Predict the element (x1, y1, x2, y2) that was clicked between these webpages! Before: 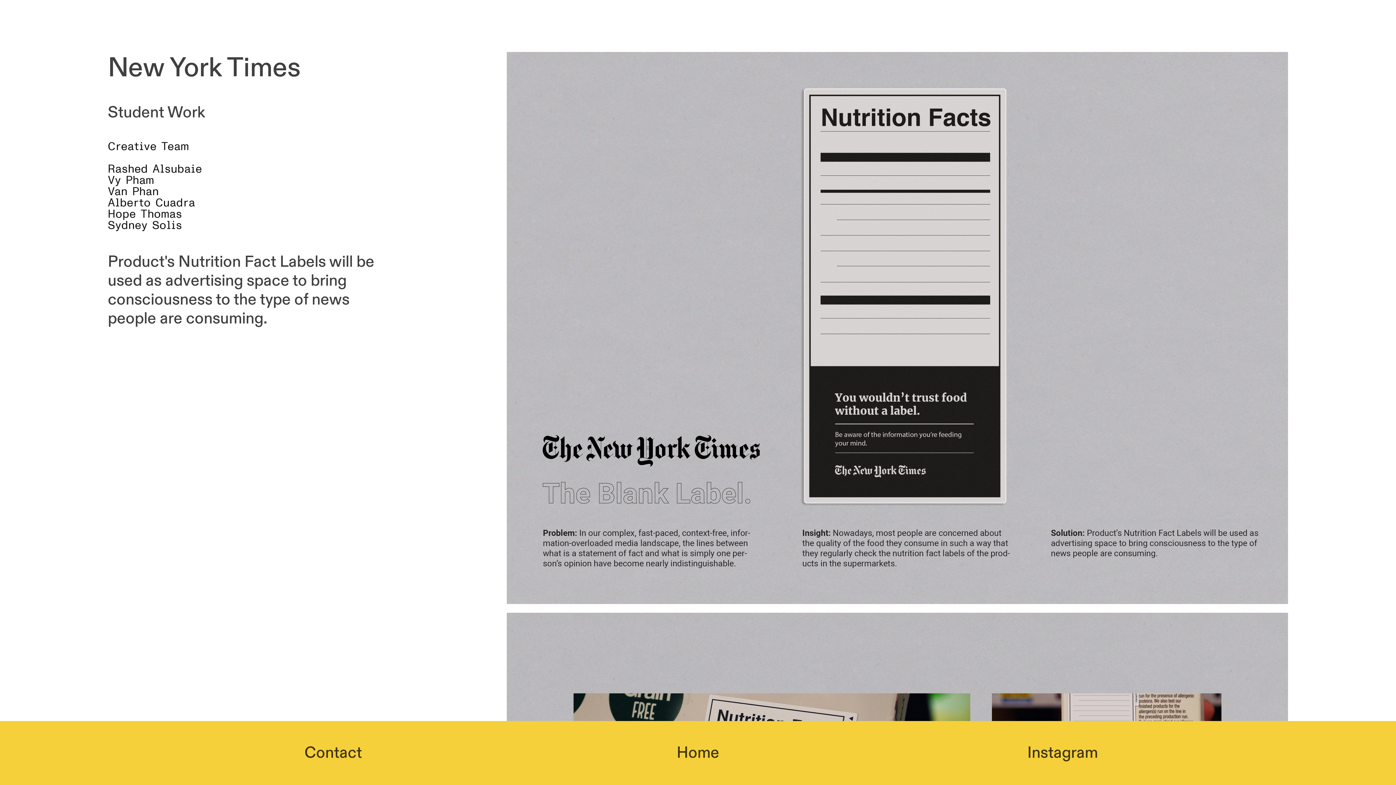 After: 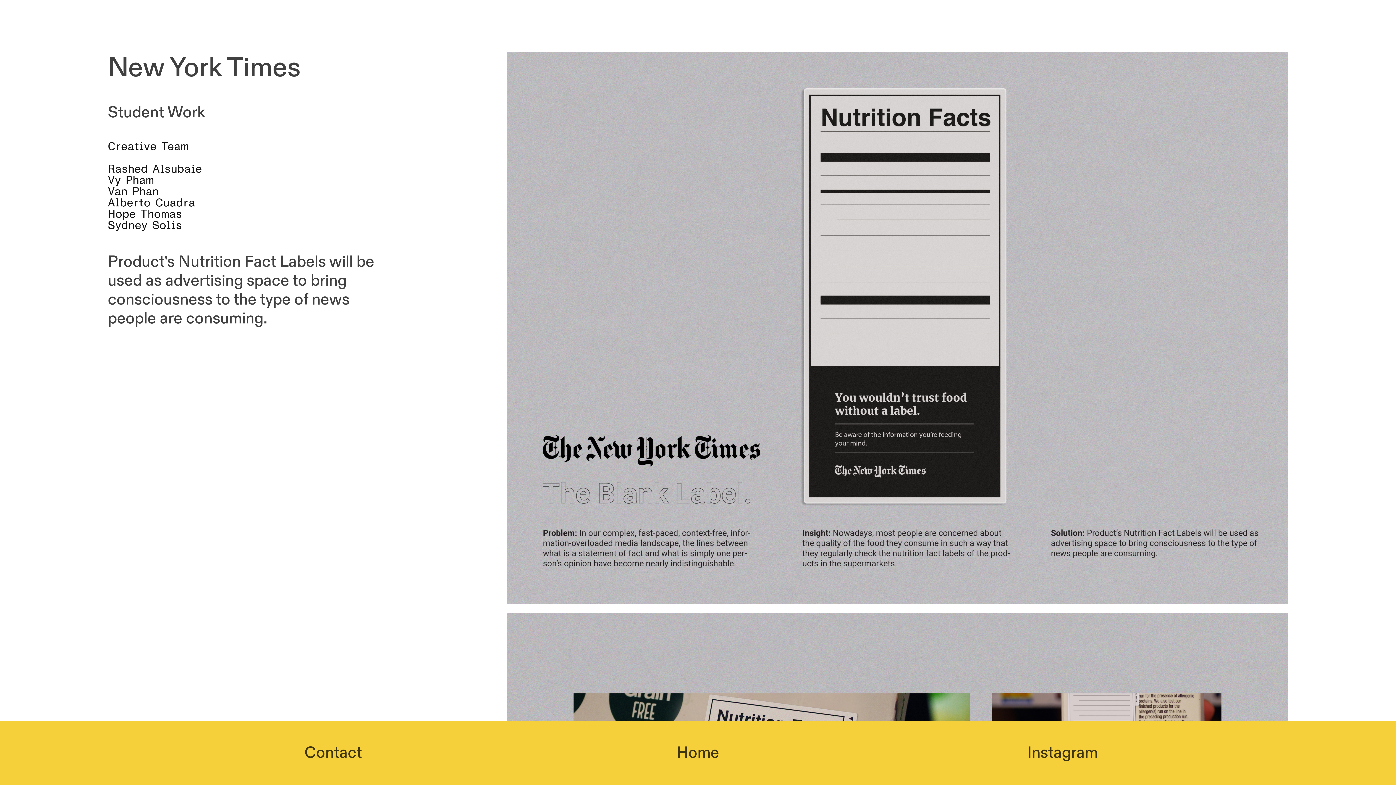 Action: label: Contact bbox: (304, 743, 362, 763)